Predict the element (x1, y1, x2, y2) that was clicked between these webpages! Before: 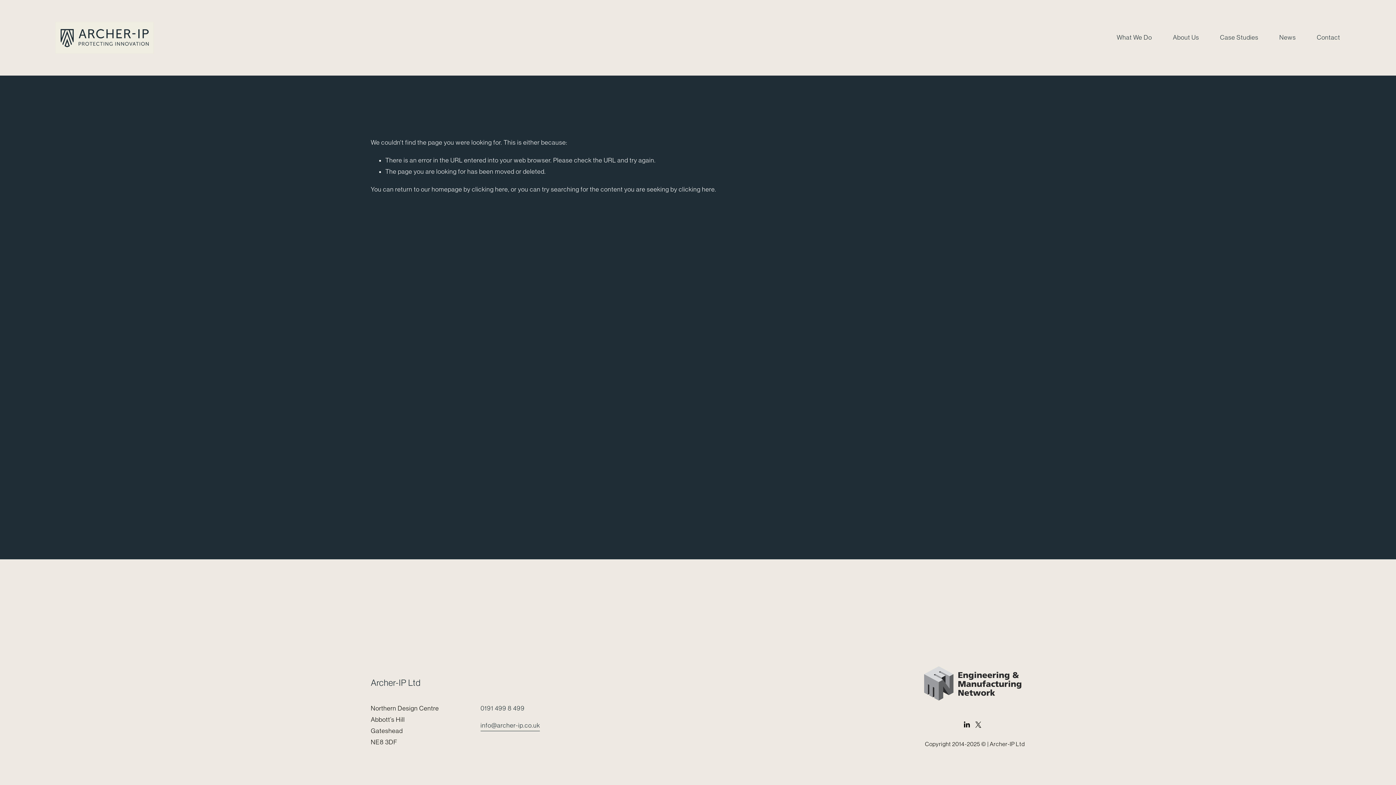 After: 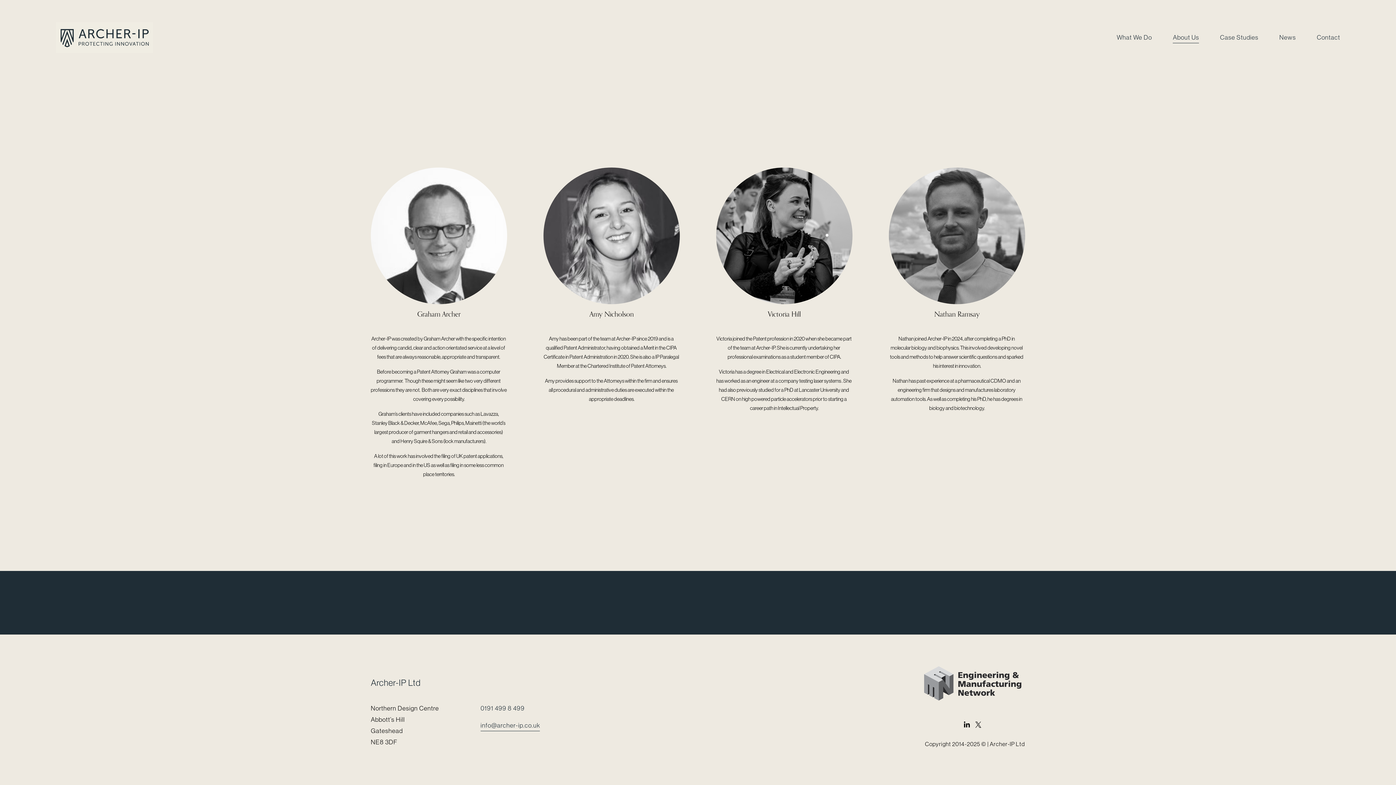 Action: bbox: (1173, 31, 1199, 44) label: About Us